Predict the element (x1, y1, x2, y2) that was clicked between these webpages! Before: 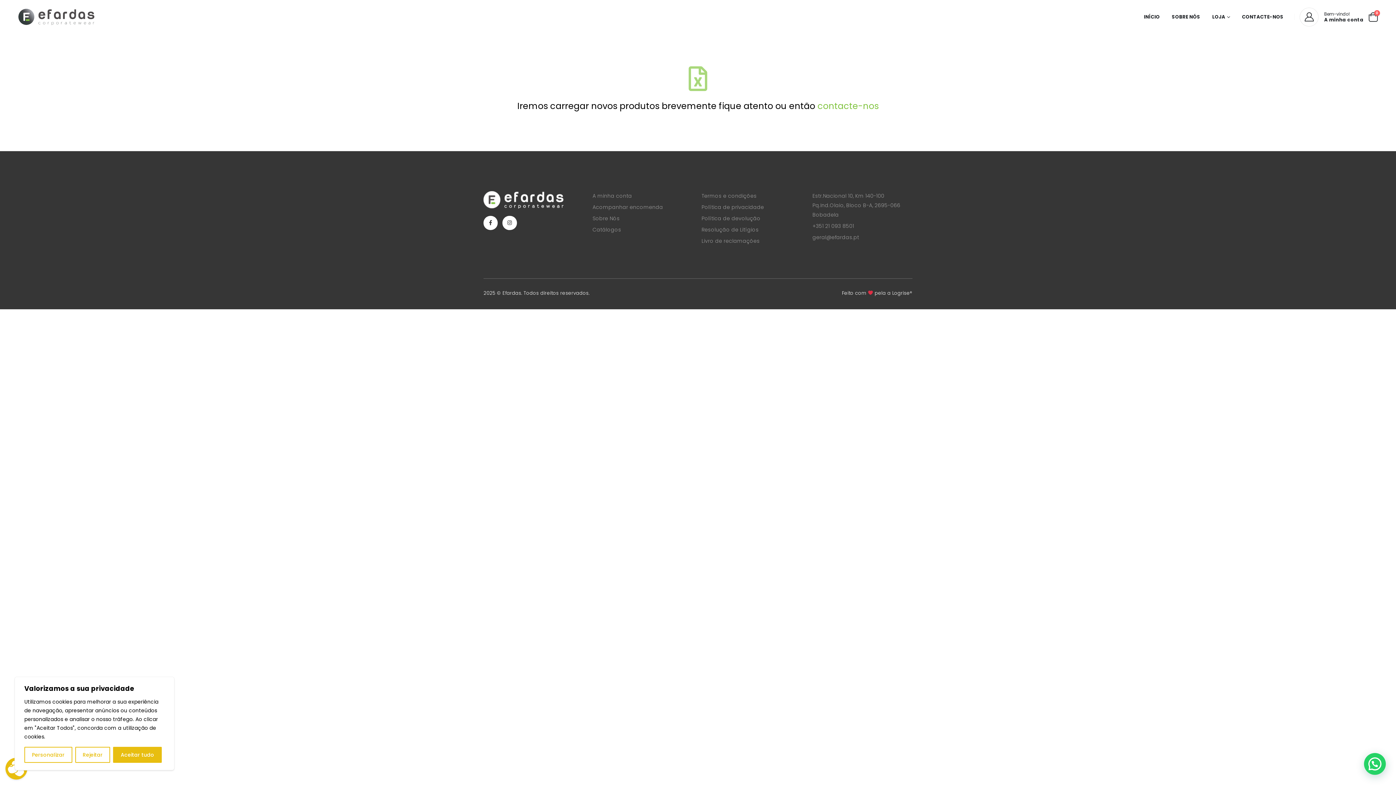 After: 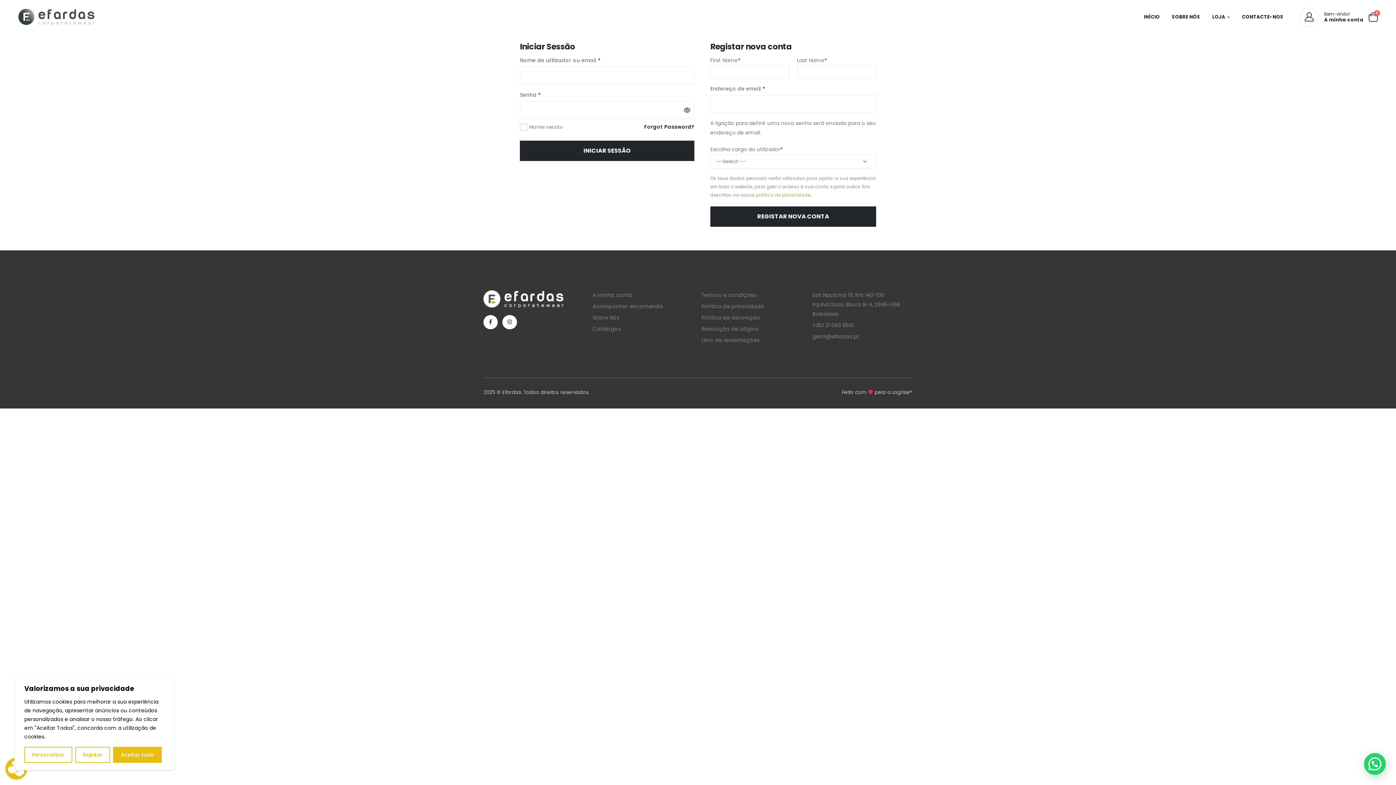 Action: bbox: (592, 202, 694, 212) label: Acompanhar encomenda